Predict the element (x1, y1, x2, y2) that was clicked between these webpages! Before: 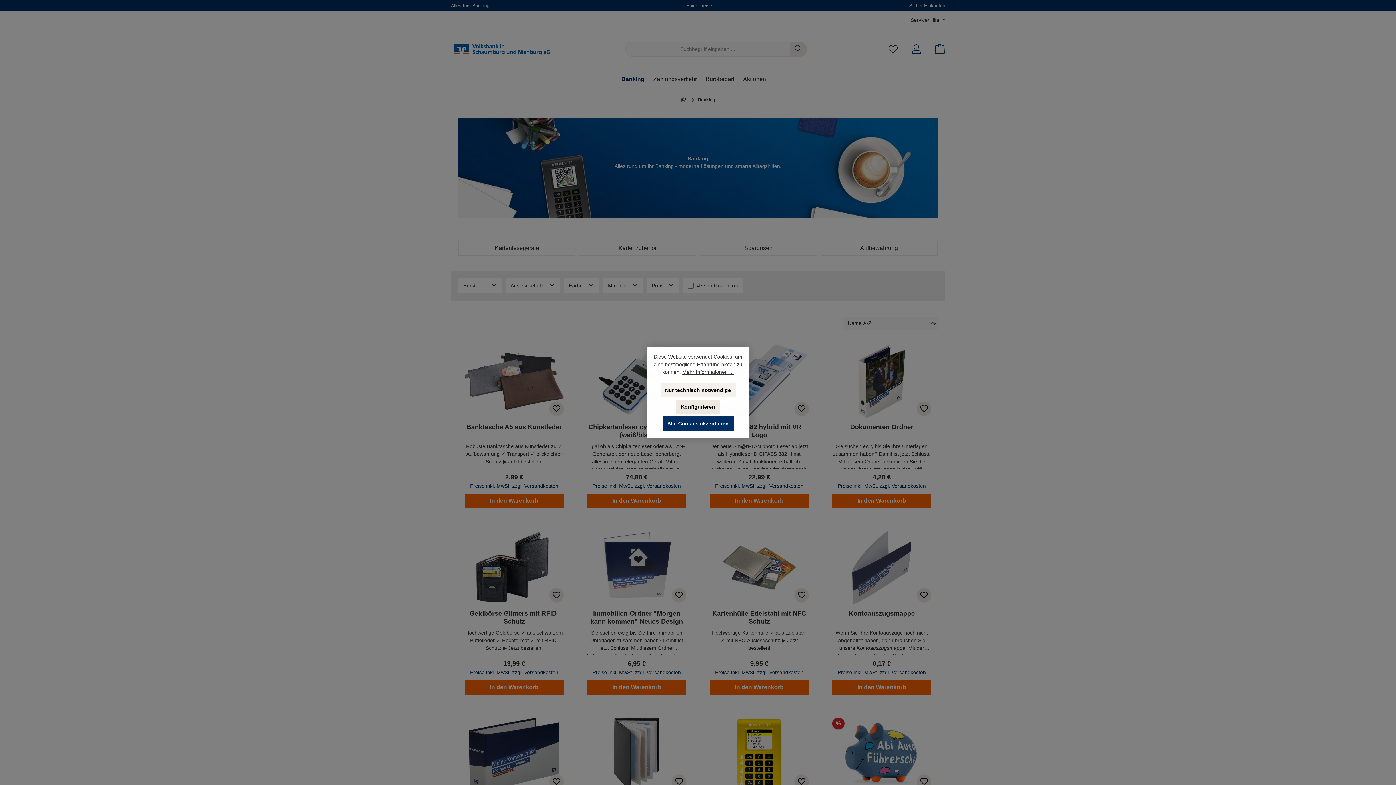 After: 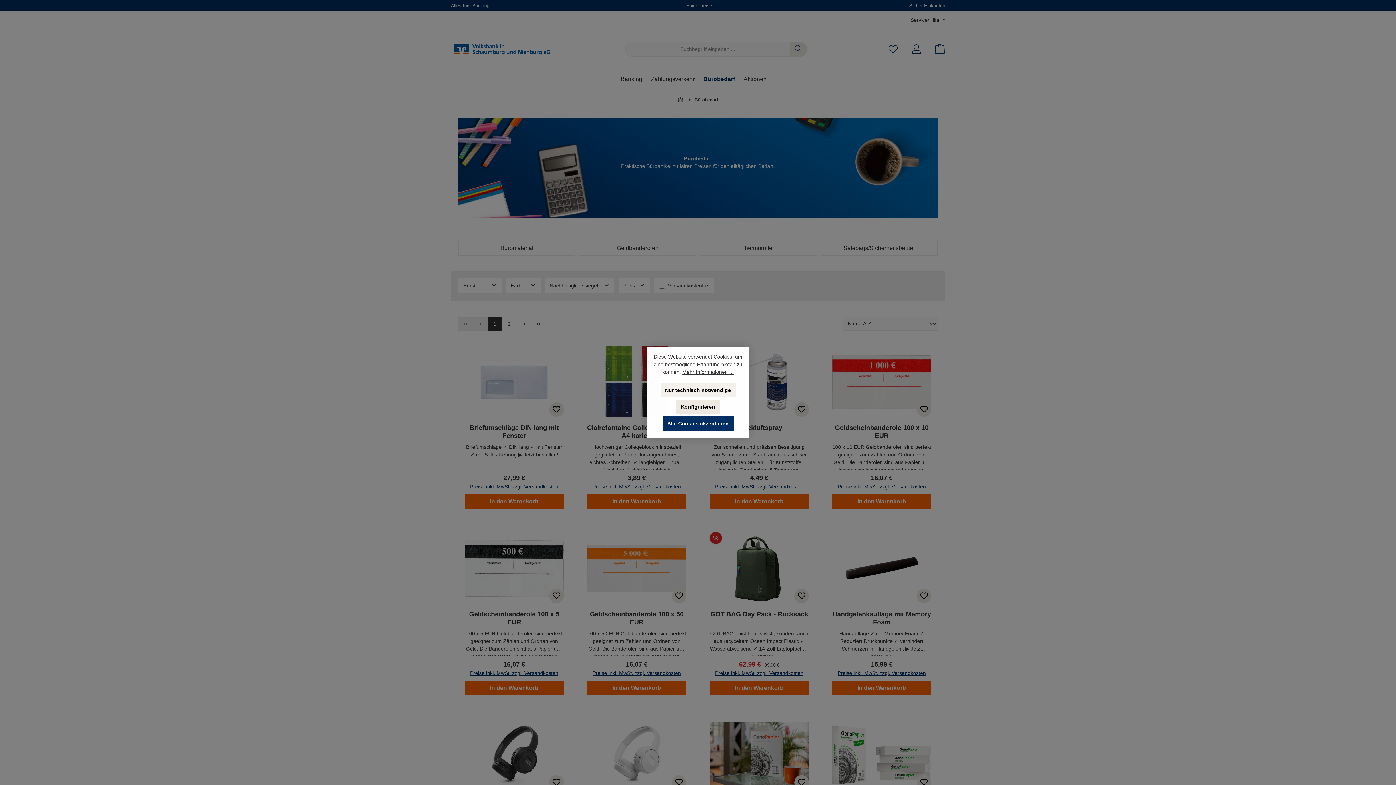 Action: bbox: (705, 70, 743, 89) label: Bürobedarf